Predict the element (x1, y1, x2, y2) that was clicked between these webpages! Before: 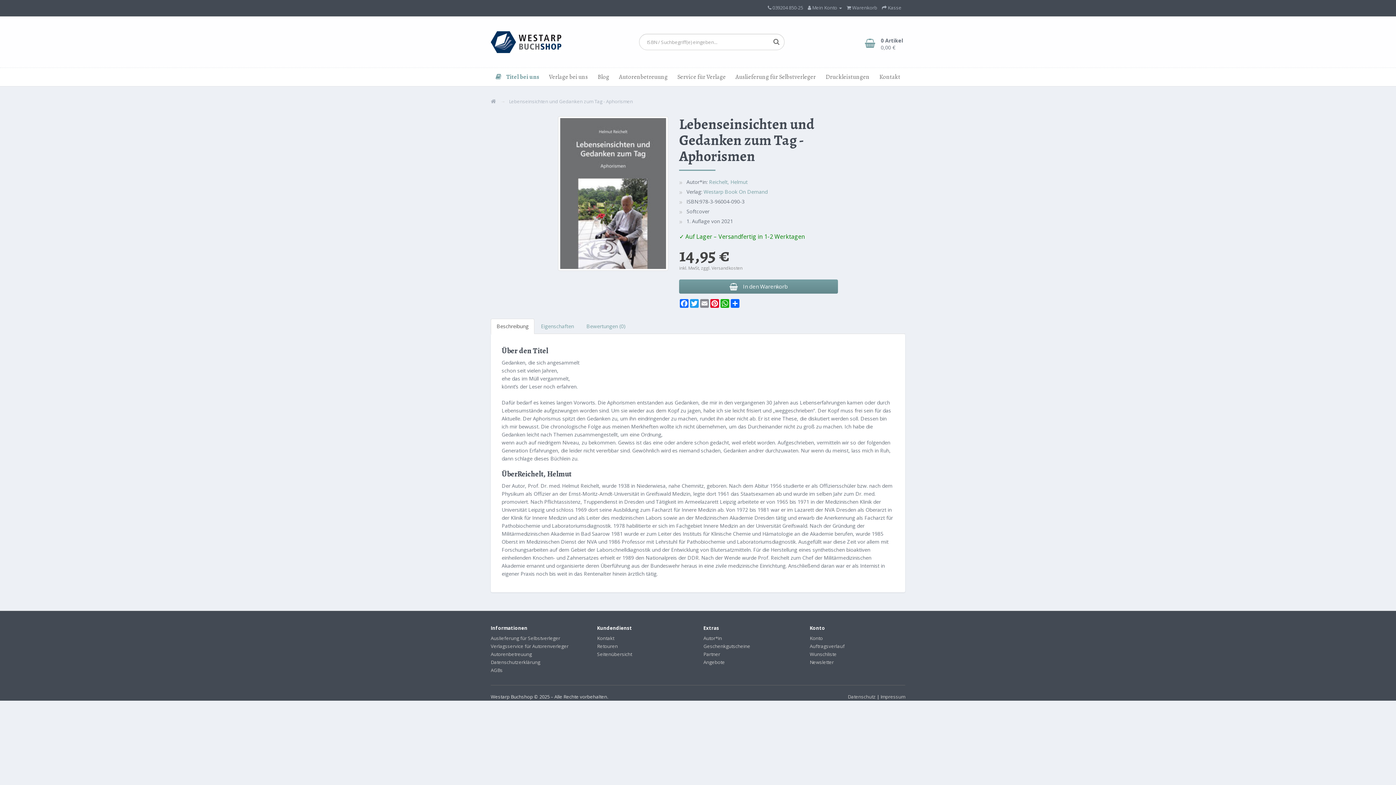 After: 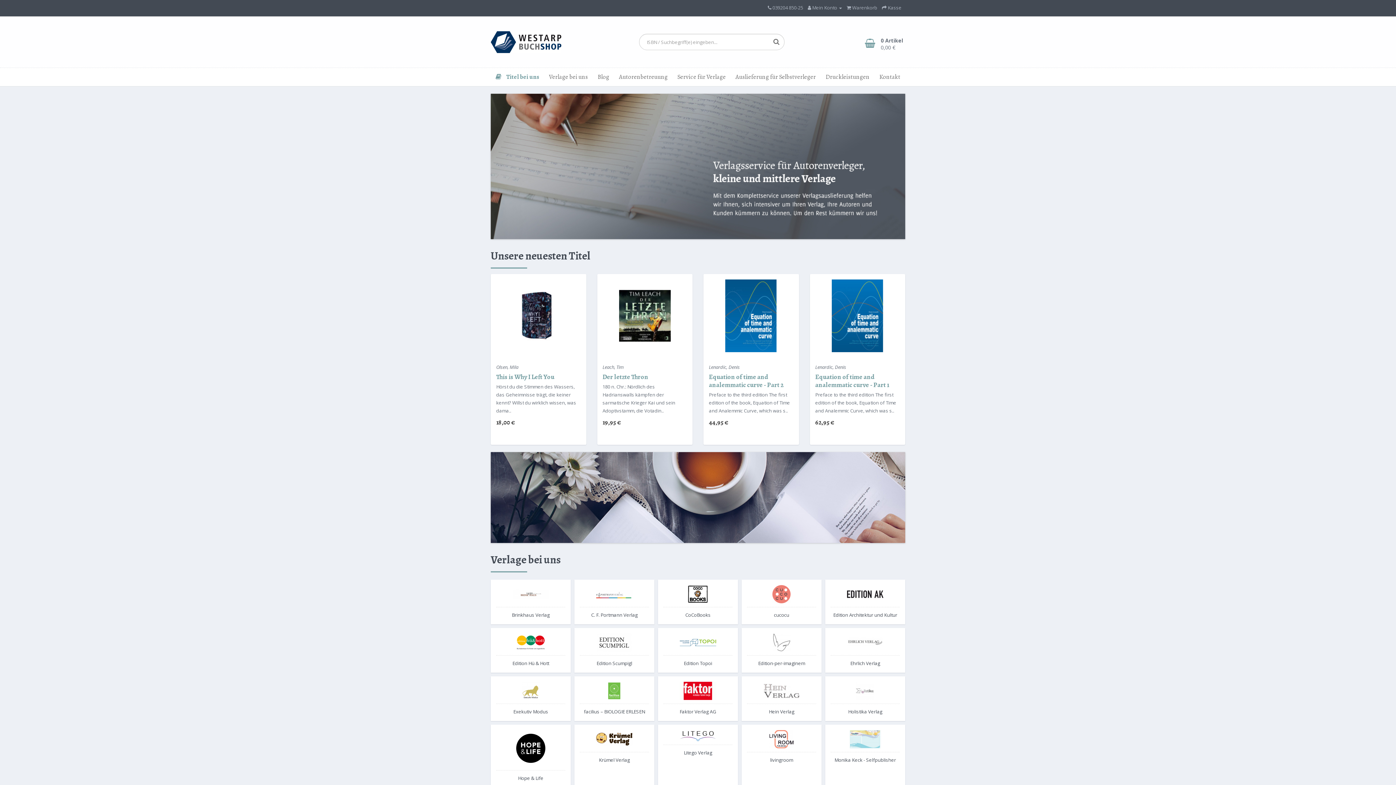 Action: bbox: (490, 98, 496, 104)